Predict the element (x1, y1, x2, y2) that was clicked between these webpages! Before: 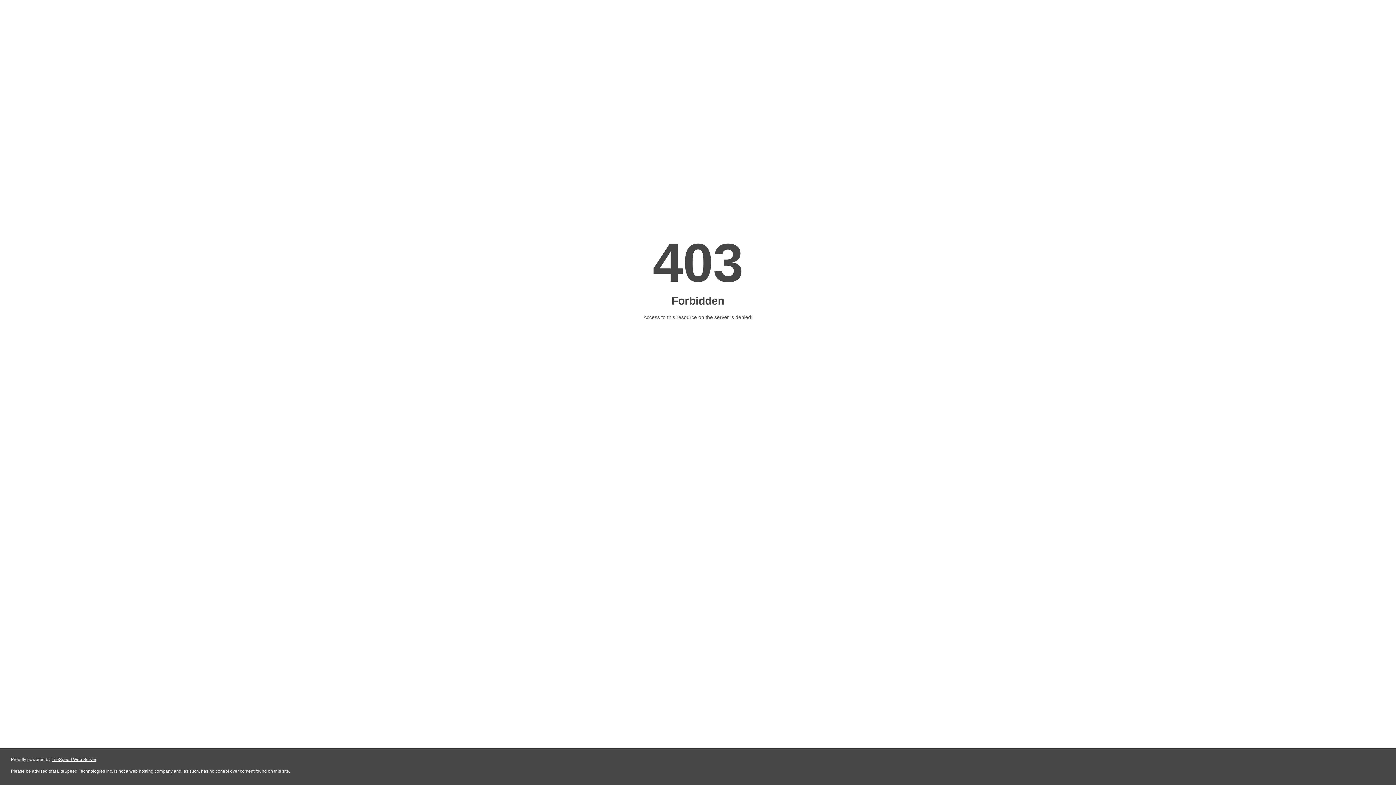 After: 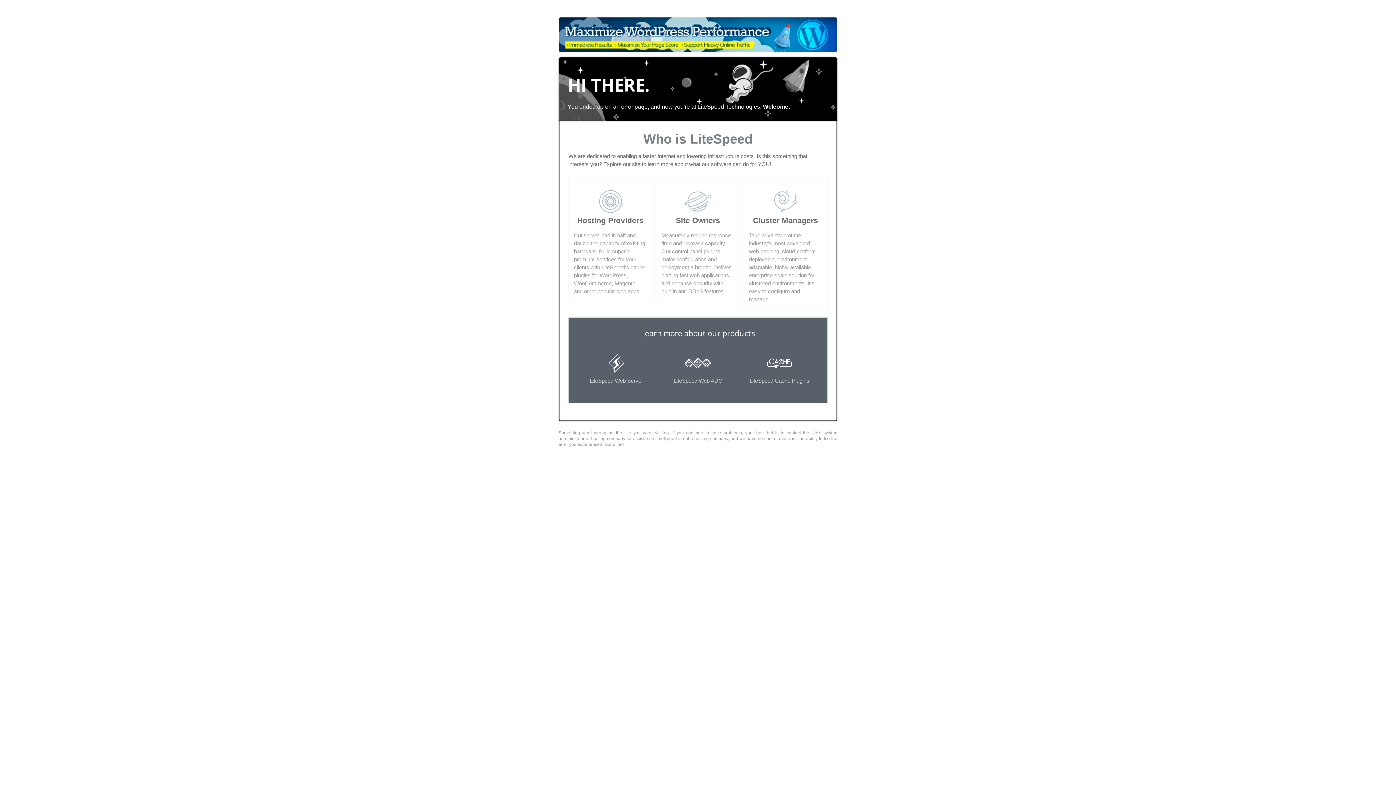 Action: label: LiteSpeed Web Server bbox: (51, 757, 96, 762)